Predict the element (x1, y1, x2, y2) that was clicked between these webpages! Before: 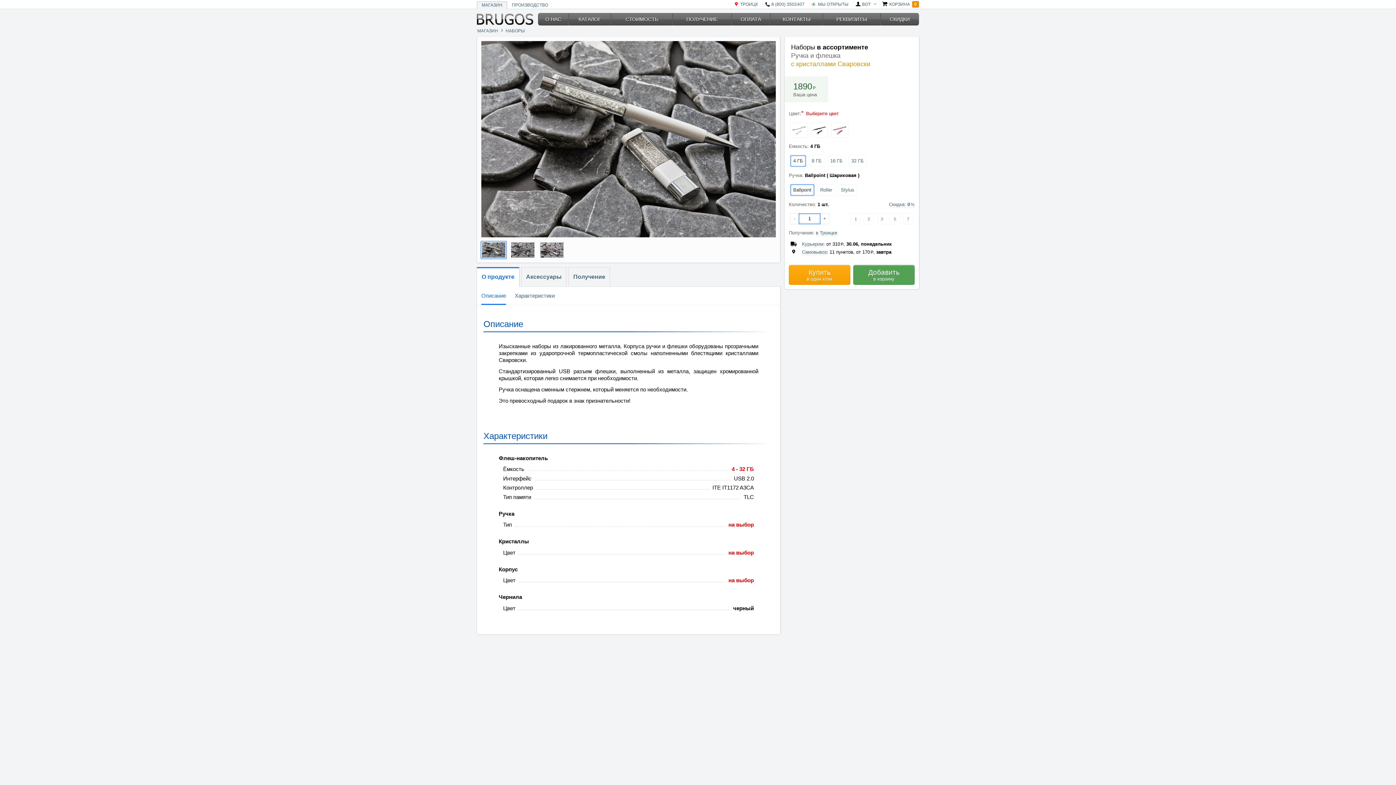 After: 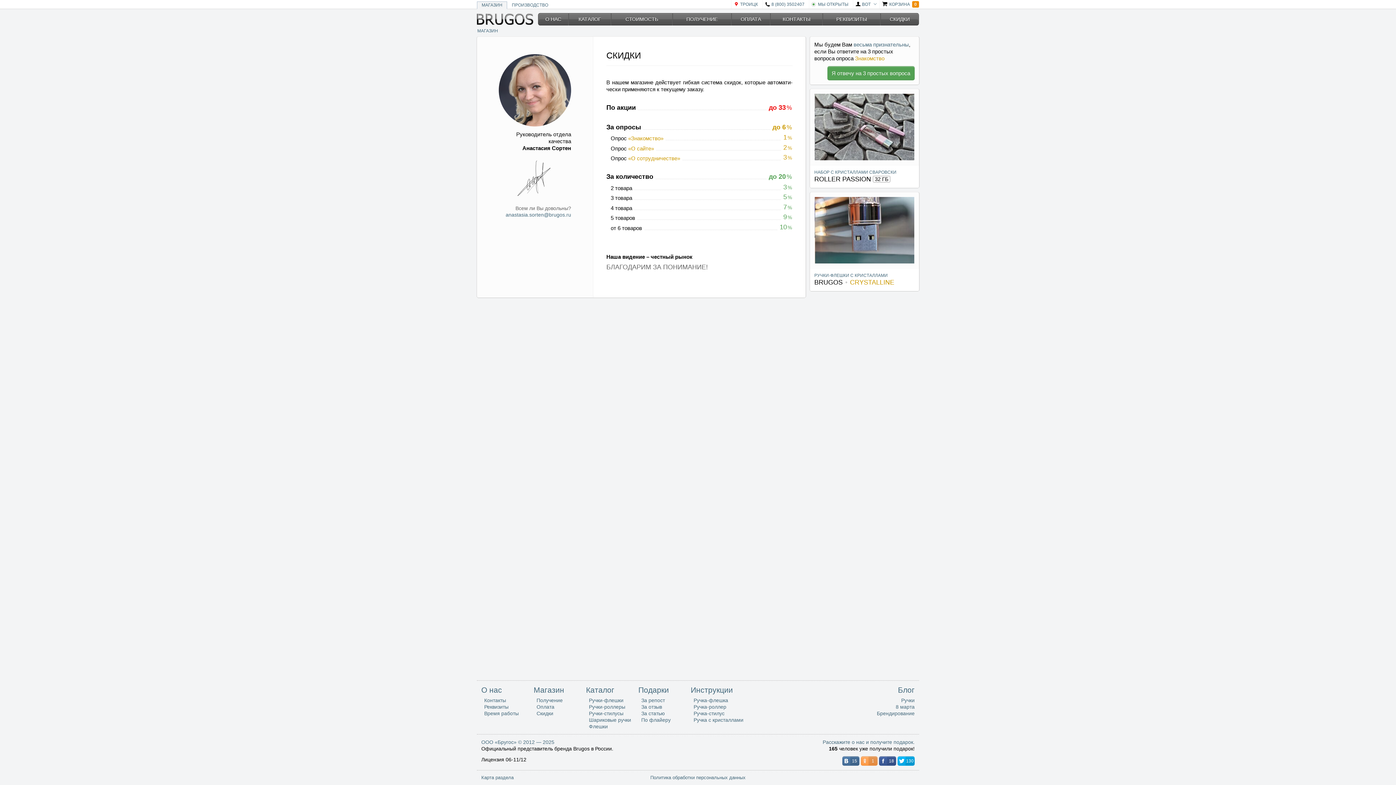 Action: label: СКИДКИ bbox: (880, 13, 919, 25)